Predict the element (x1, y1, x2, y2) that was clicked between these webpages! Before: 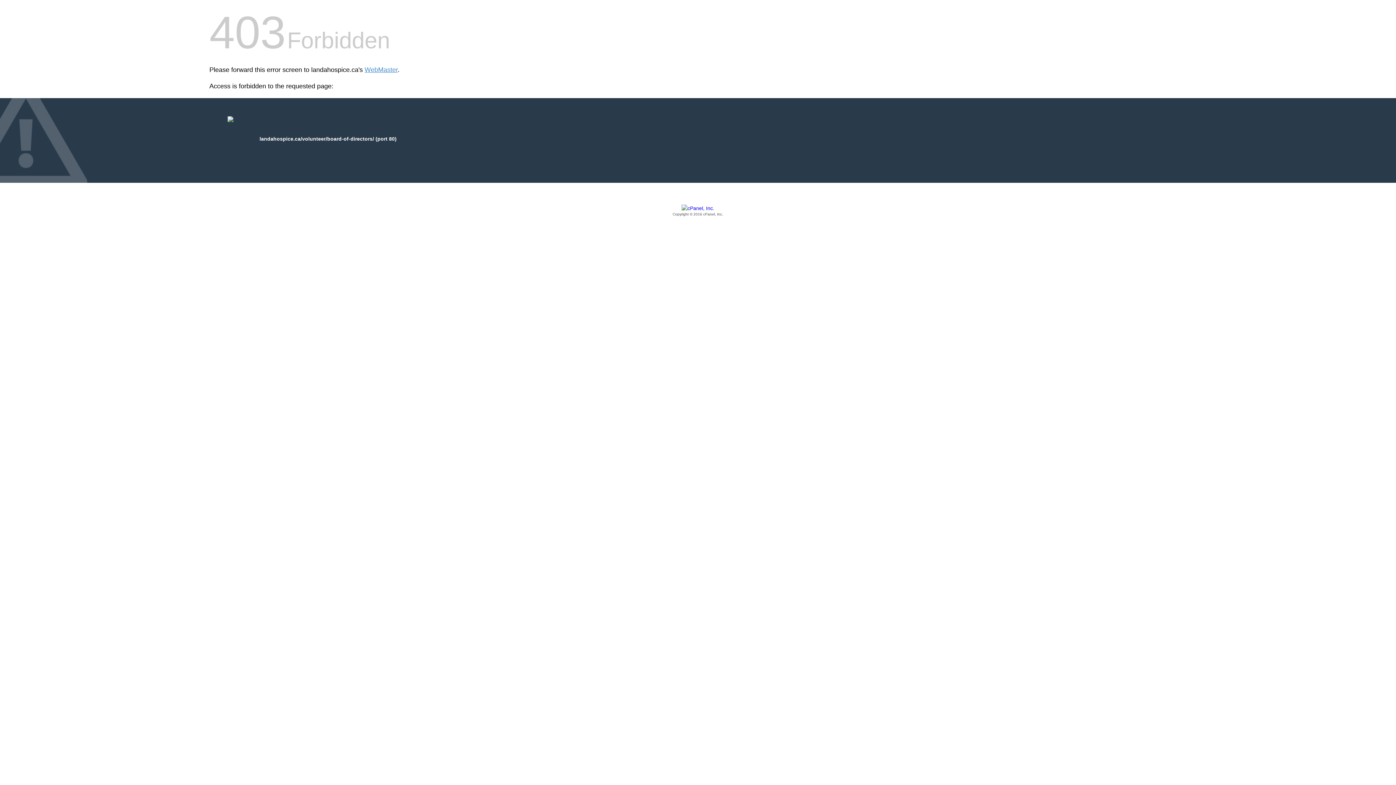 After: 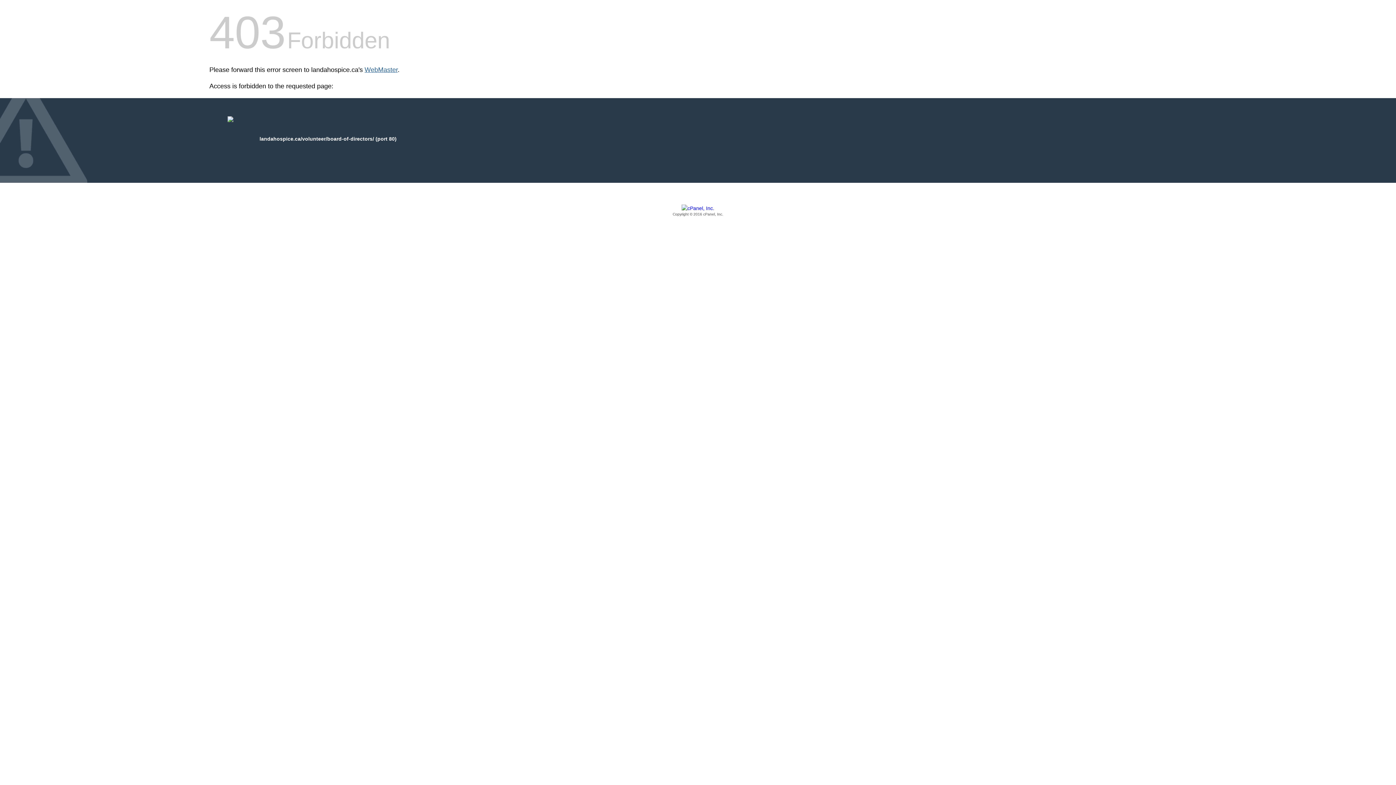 Action: bbox: (364, 66, 397, 73) label: WebMaster